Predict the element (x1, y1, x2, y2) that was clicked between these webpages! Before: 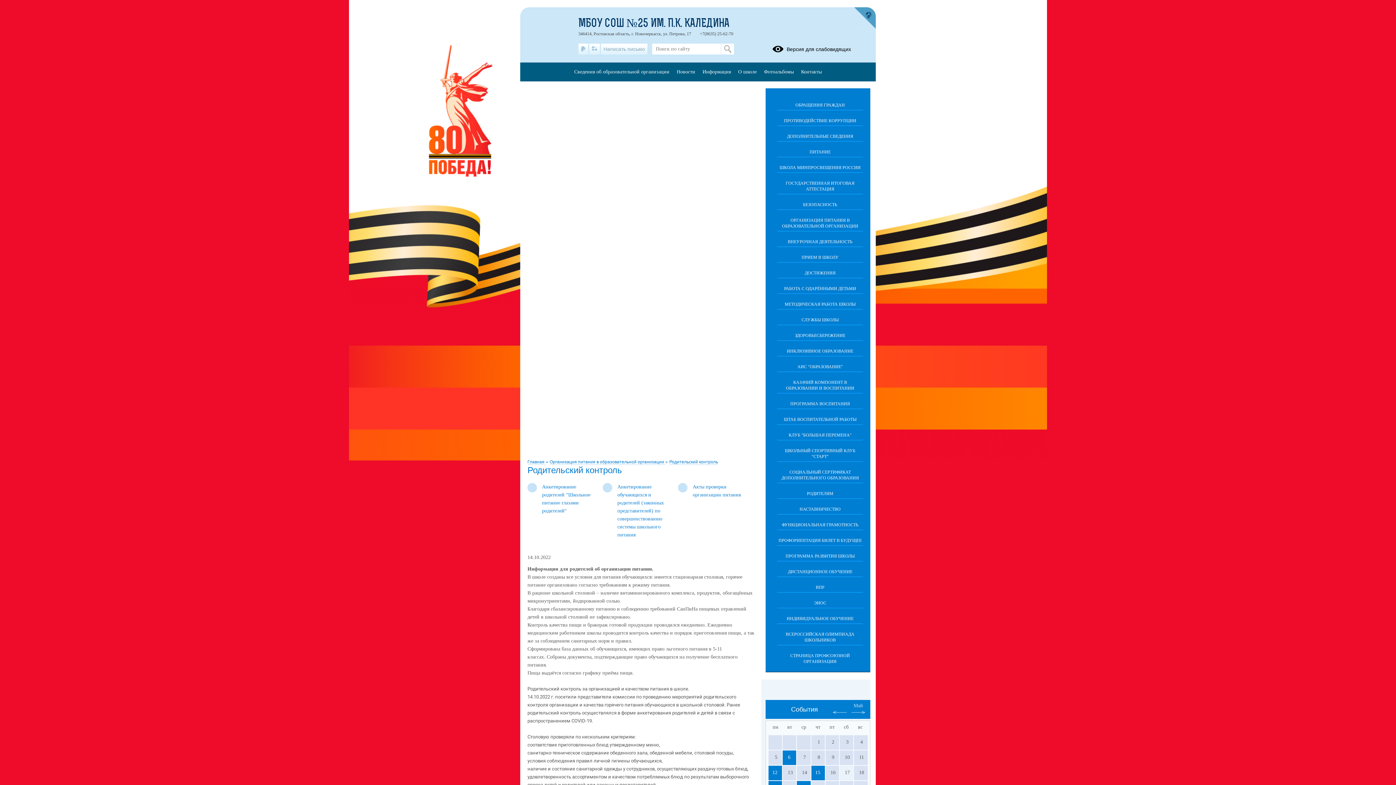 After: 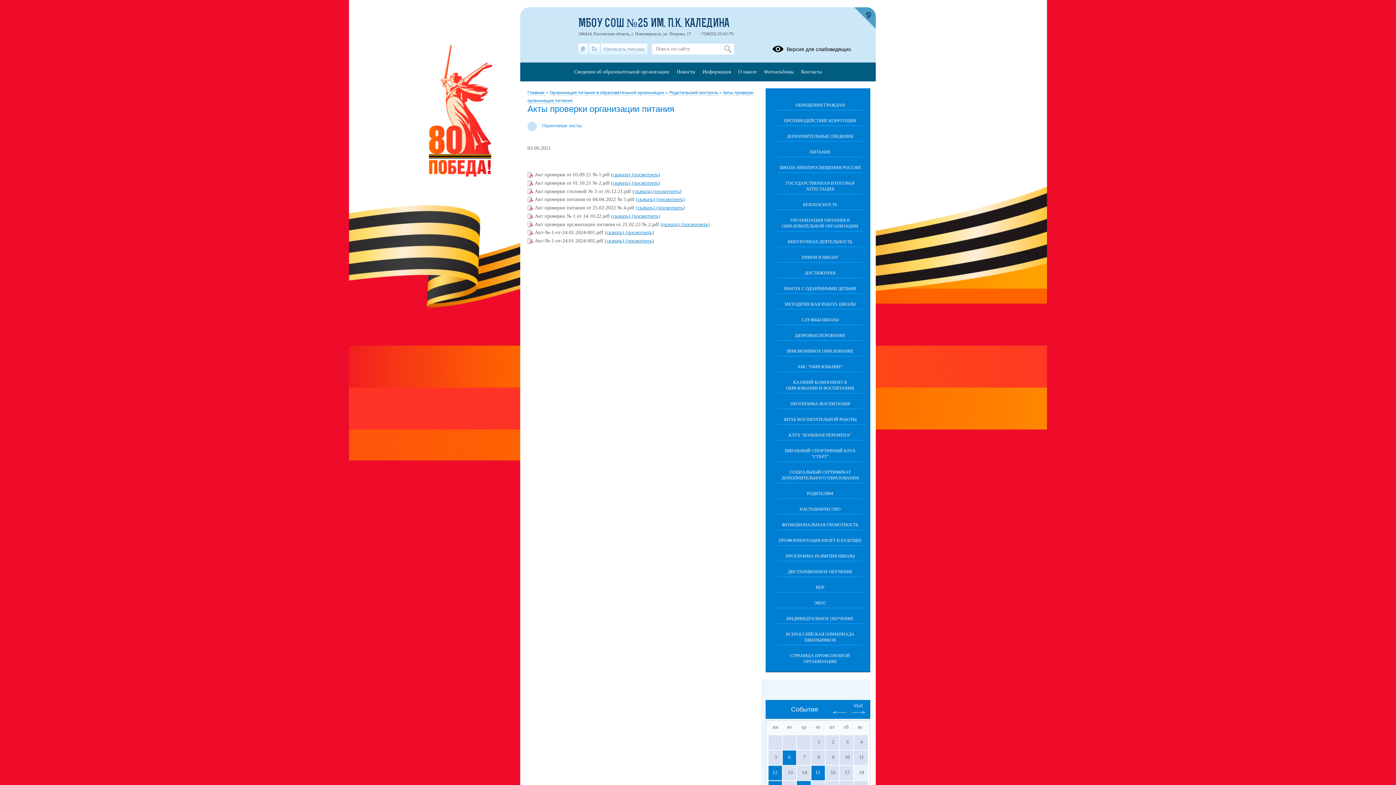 Action: bbox: (678, 483, 753, 502) label: Акты проверки организации питания